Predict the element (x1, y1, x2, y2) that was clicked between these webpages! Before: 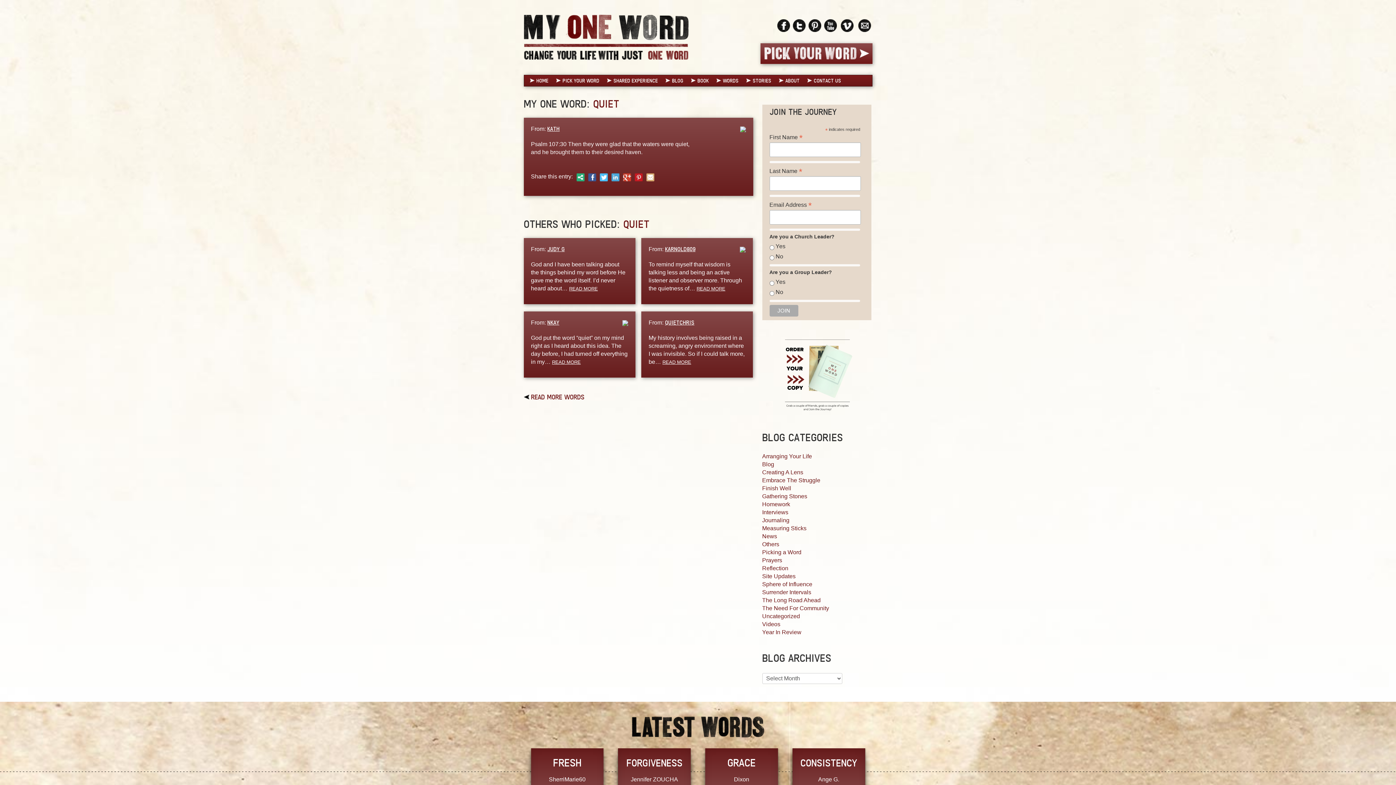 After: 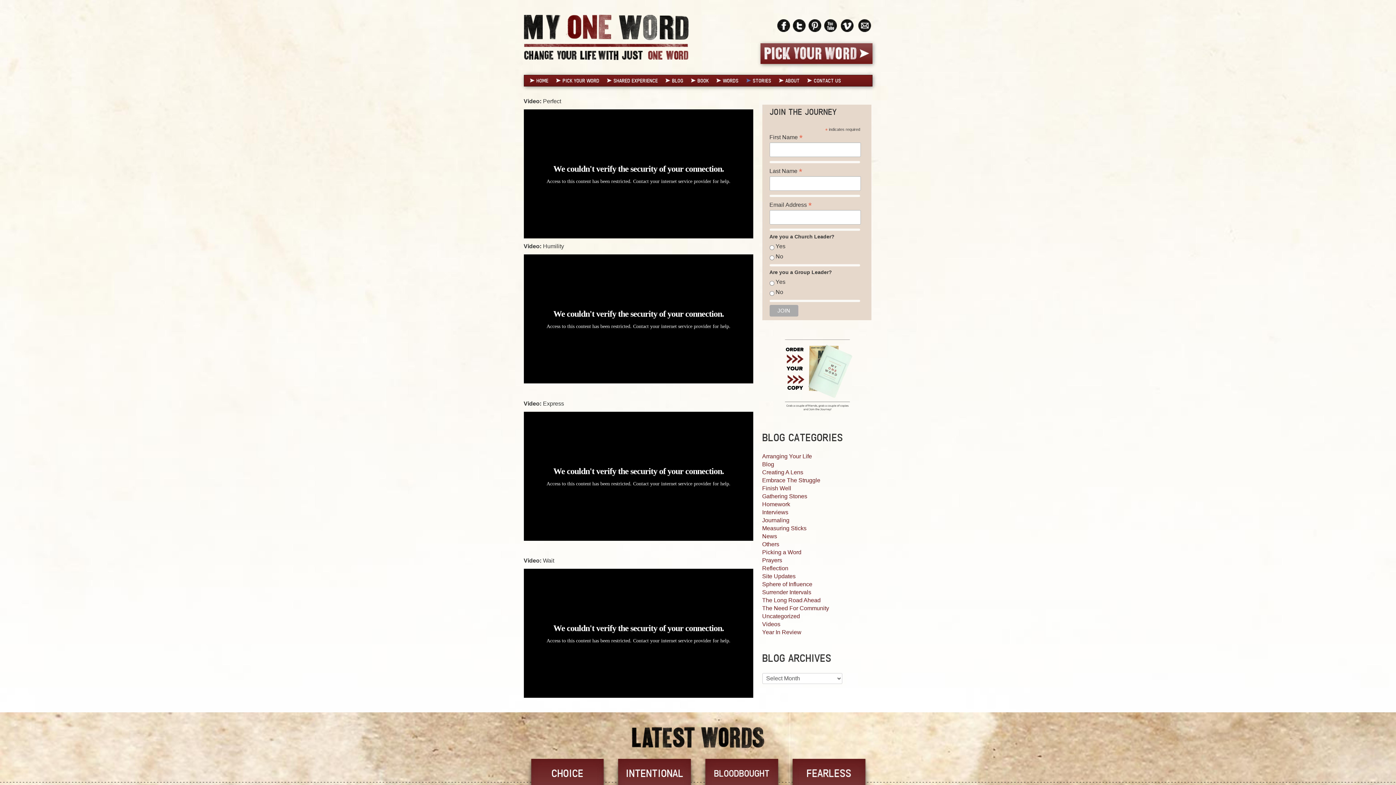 Action: label: STORIES bbox: (742, 75, 775, 86)